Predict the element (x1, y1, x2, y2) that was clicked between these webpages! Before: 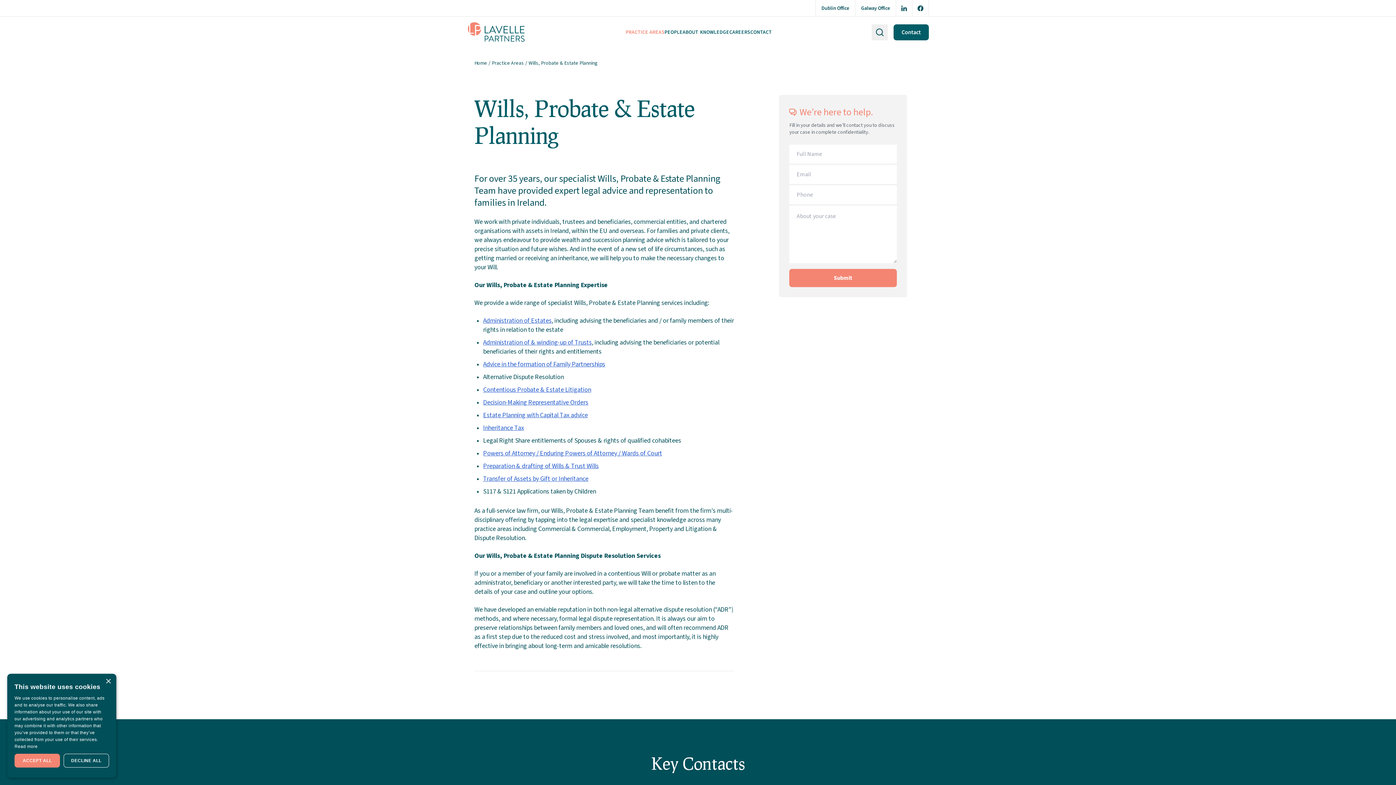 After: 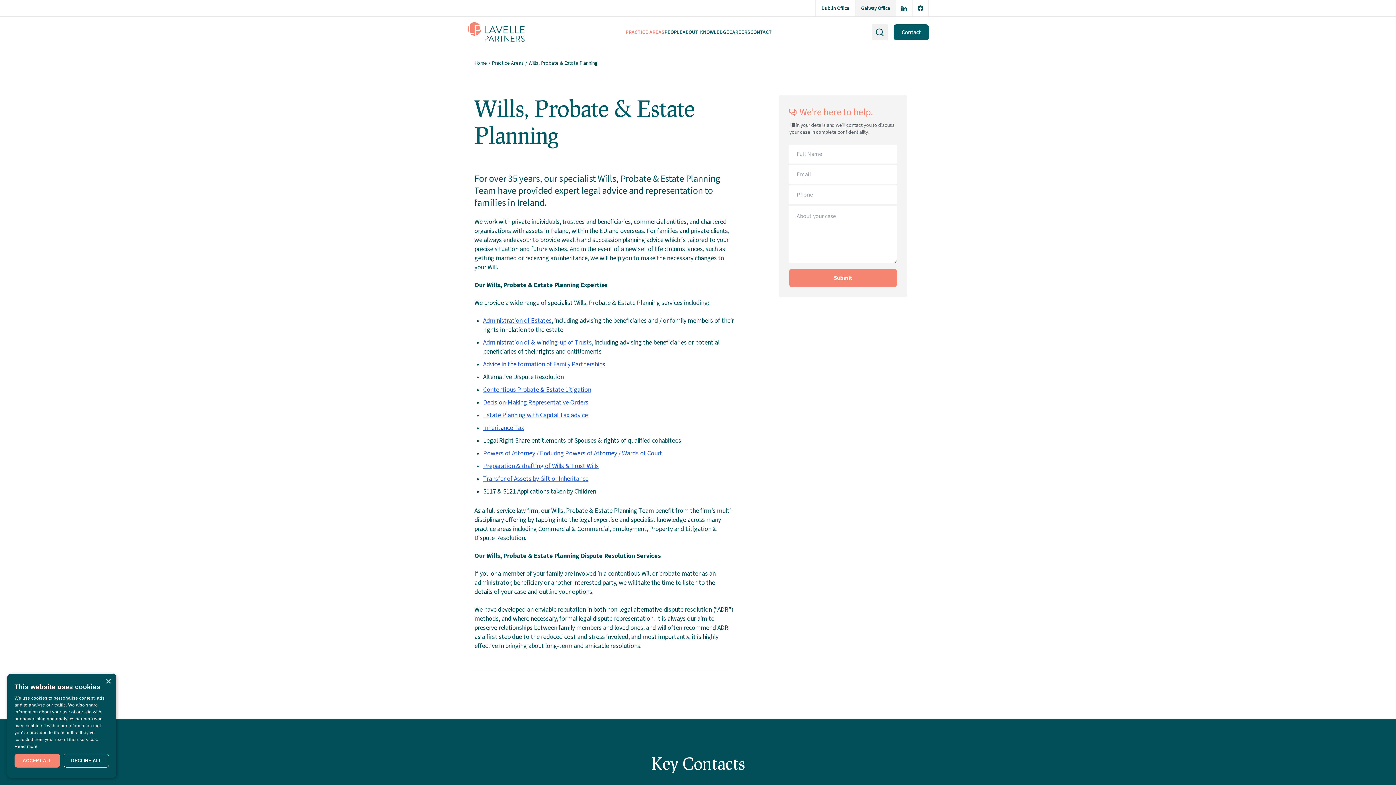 Action: bbox: (855, 0, 896, 16) label: Galway Office